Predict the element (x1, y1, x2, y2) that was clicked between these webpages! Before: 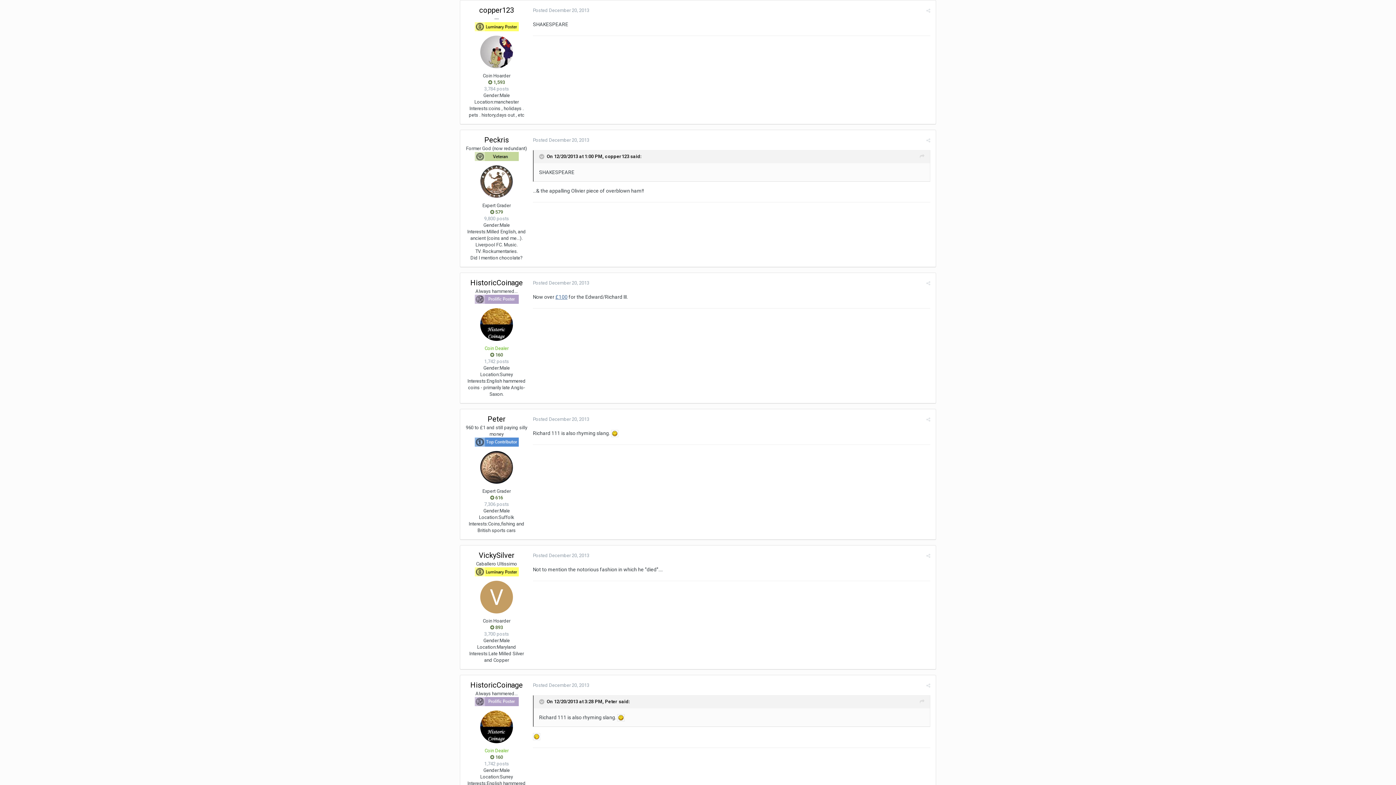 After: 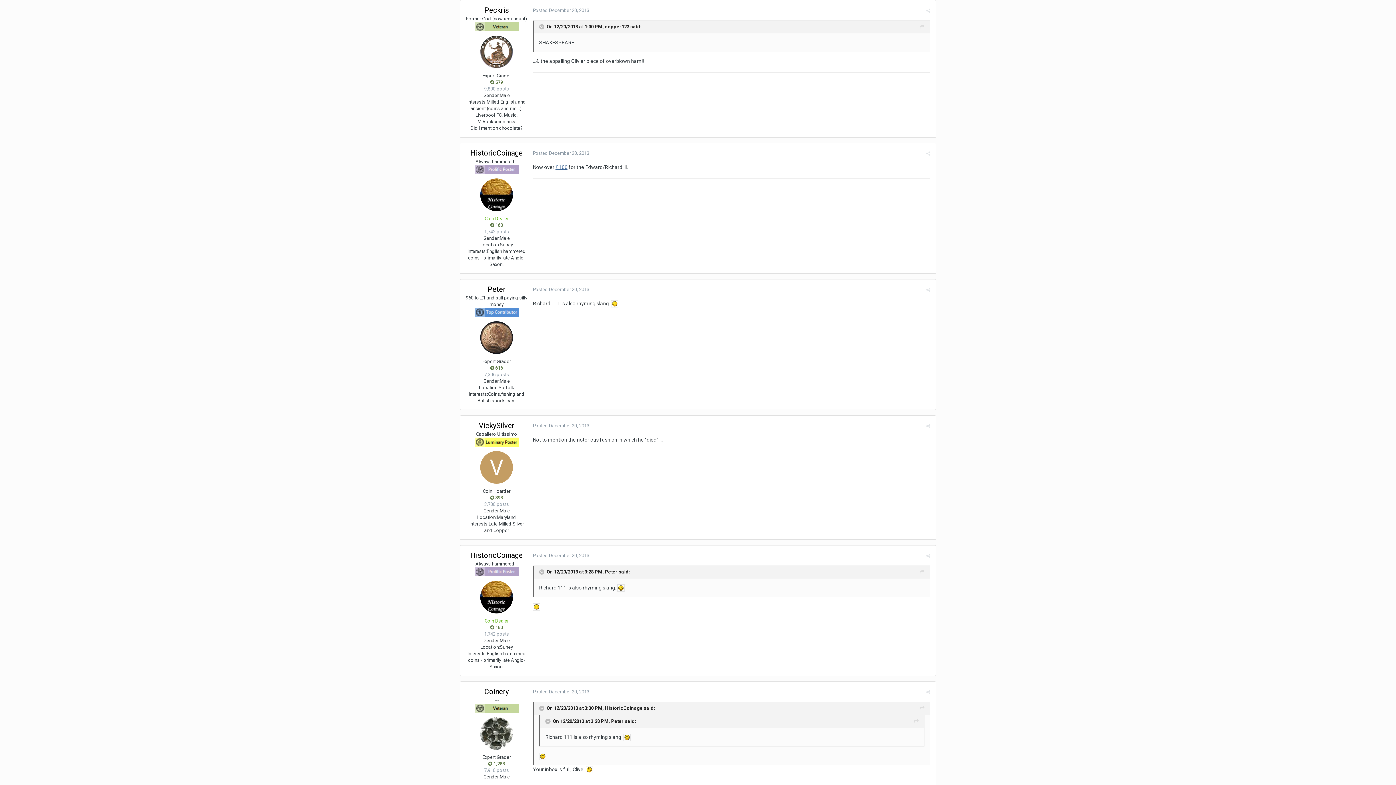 Action: bbox: (533, 137, 589, 142) label: Posted December 20, 2013